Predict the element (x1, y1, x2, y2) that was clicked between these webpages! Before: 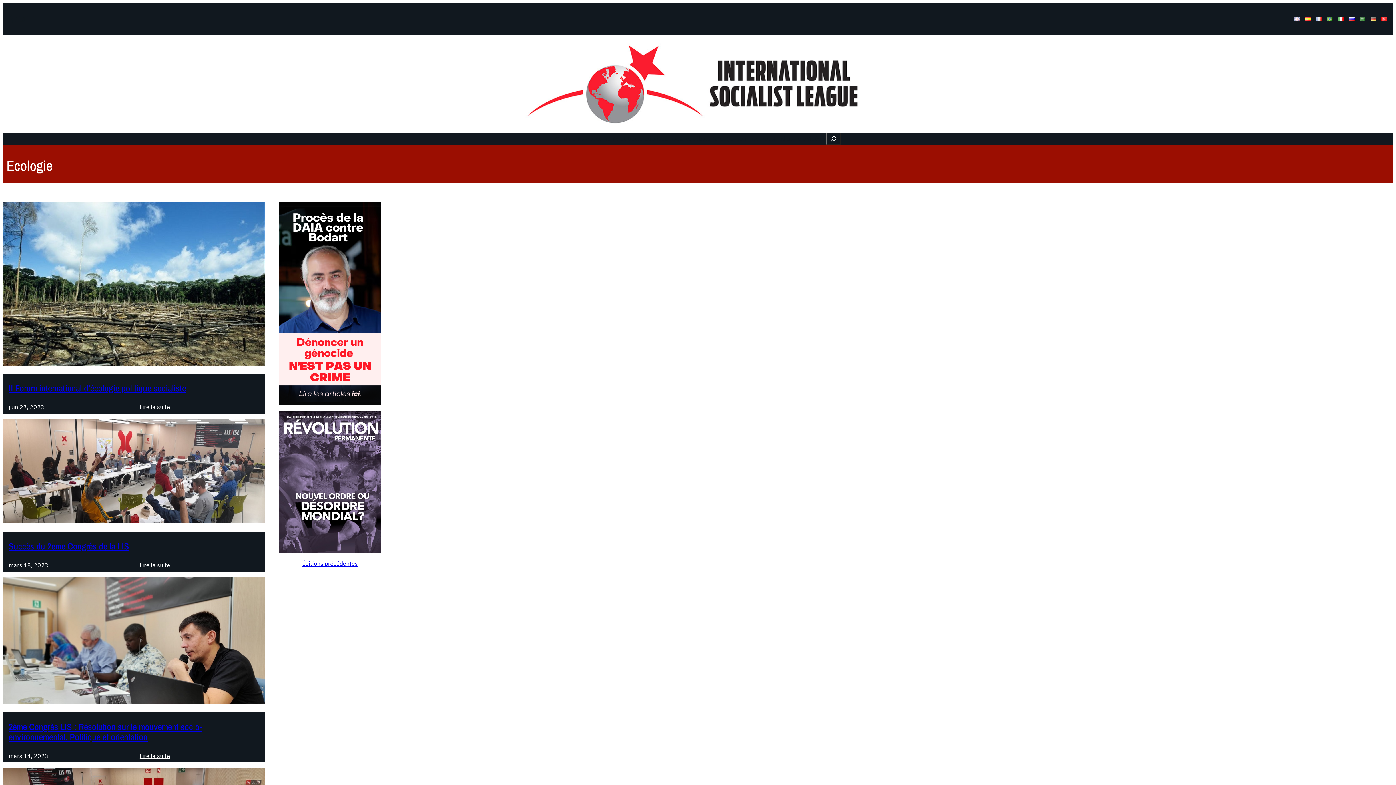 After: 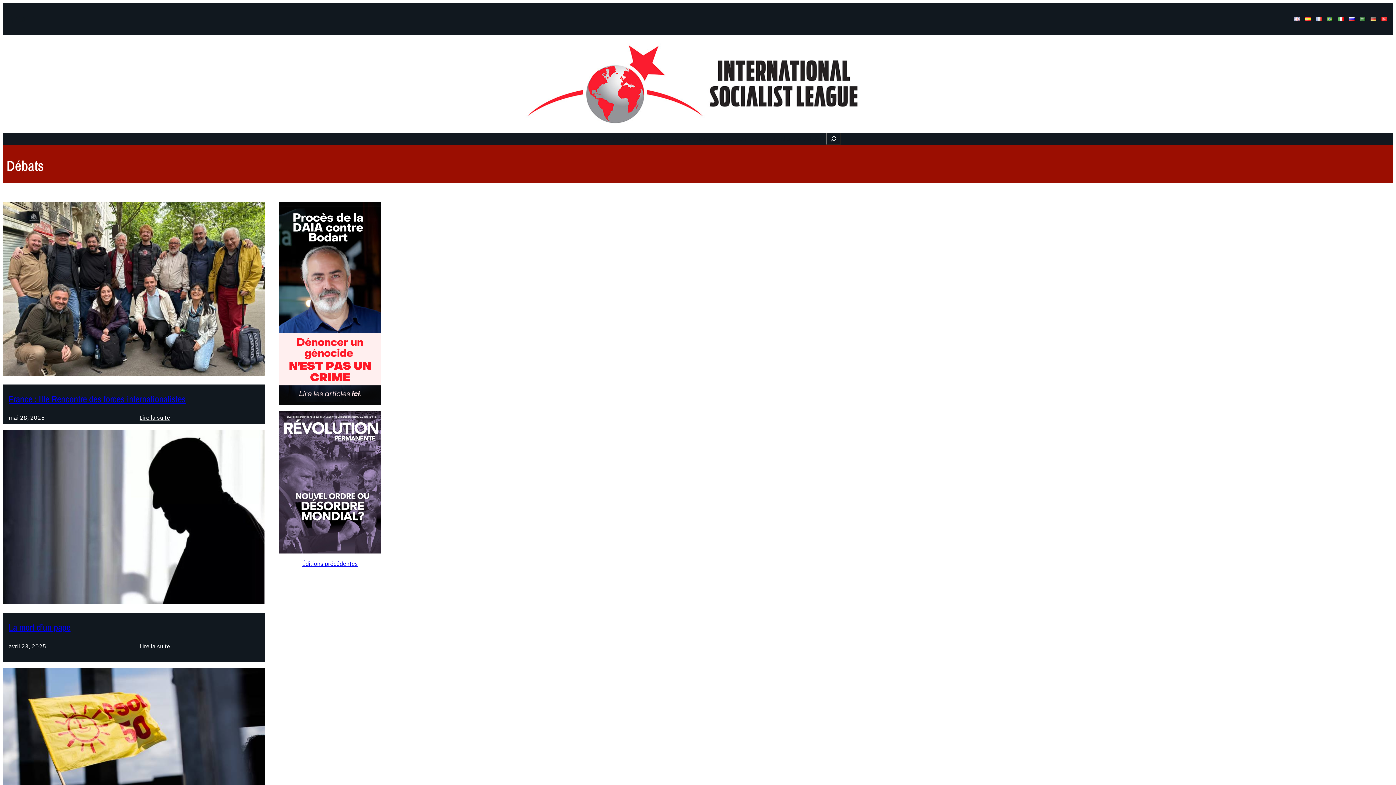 Action: label: Débats bbox: (692, 134, 710, 143)